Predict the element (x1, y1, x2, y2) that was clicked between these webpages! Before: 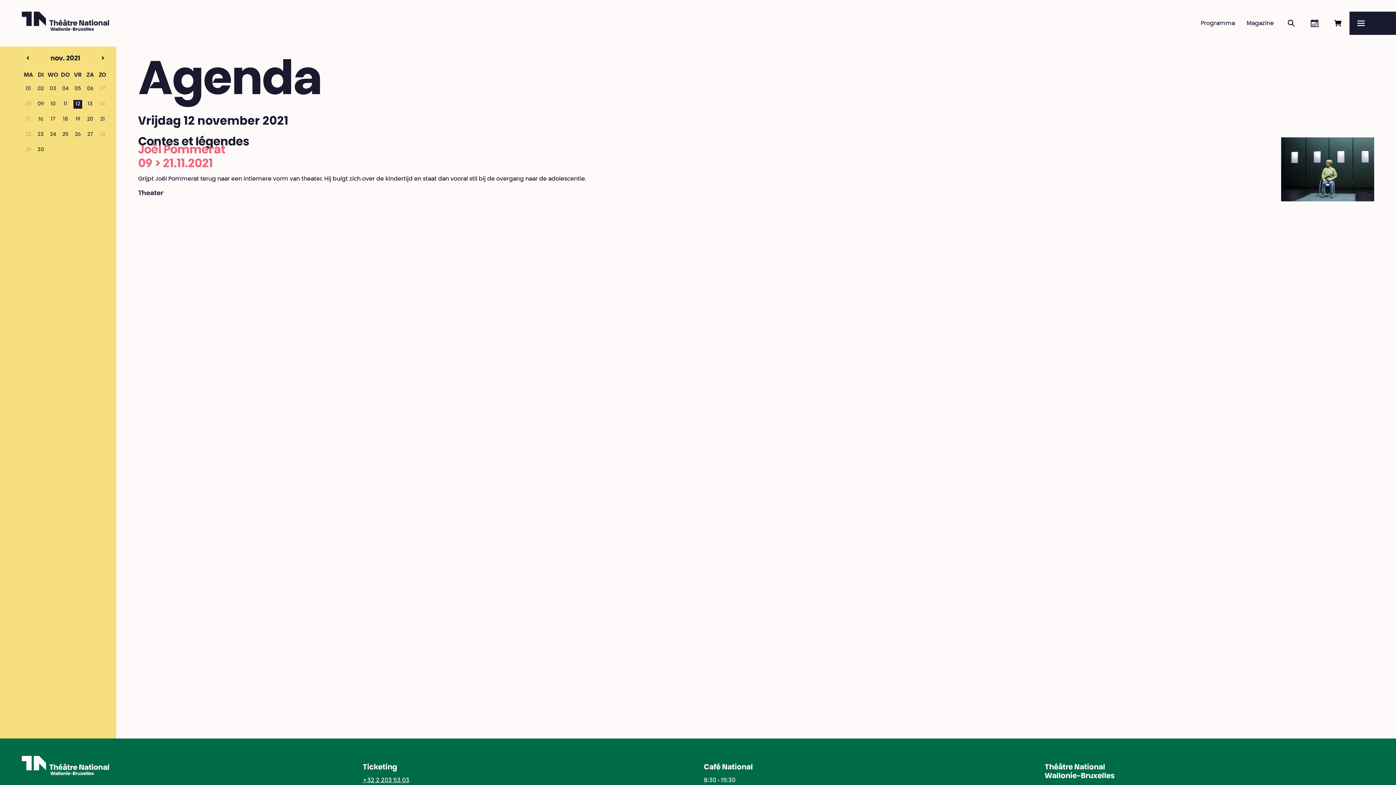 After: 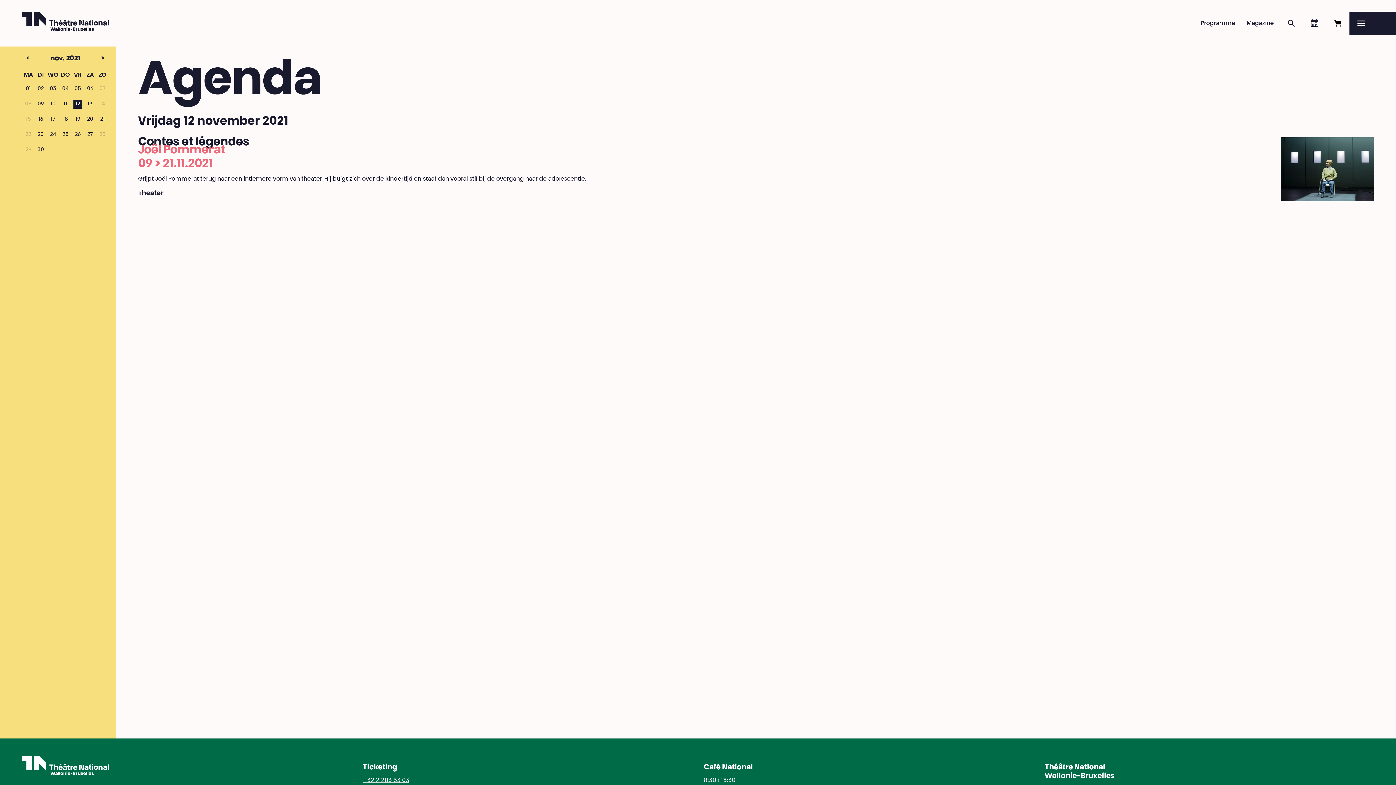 Action: label: 12 bbox: (73, 100, 82, 108)